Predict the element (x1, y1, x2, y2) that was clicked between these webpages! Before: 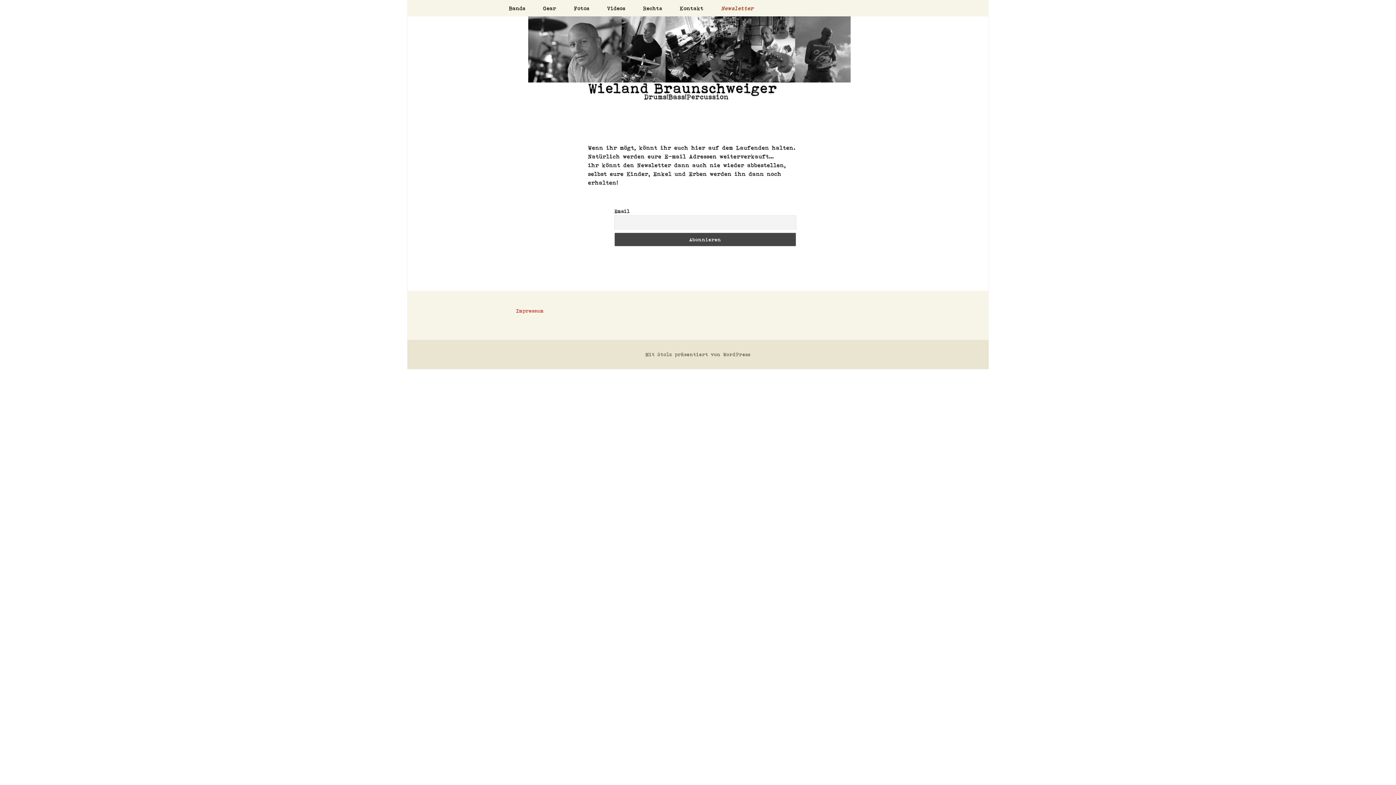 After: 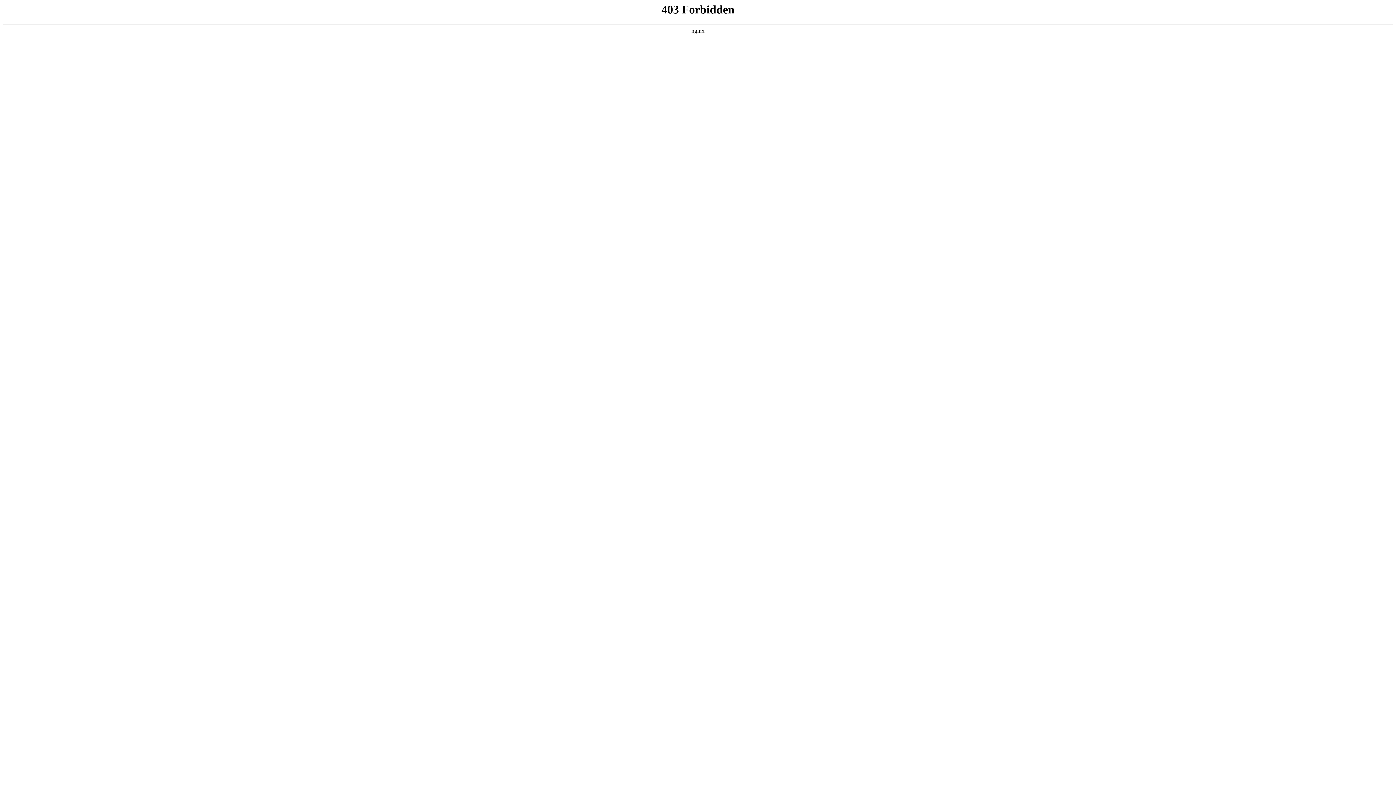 Action: label: Mit Stolz präsentiert von WordPress bbox: (645, 351, 750, 357)